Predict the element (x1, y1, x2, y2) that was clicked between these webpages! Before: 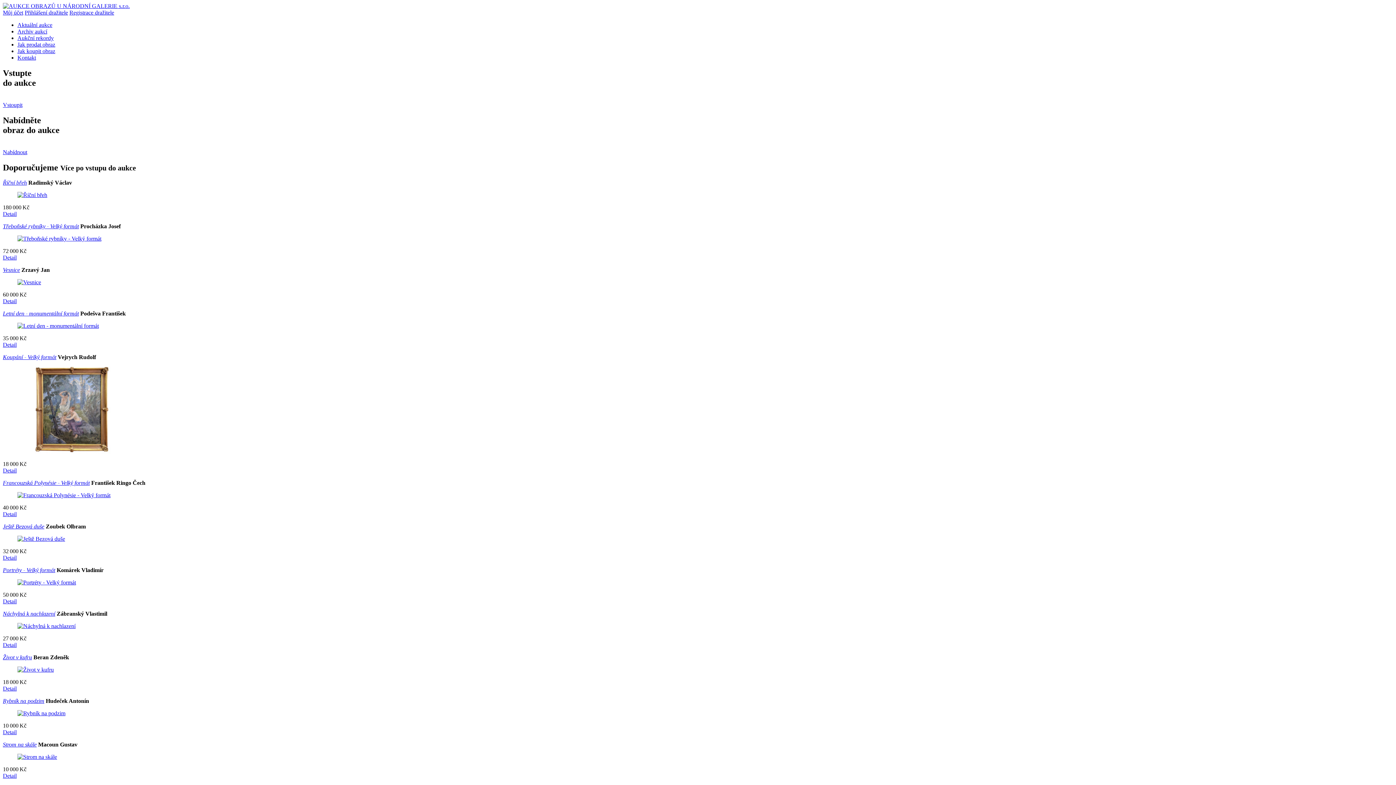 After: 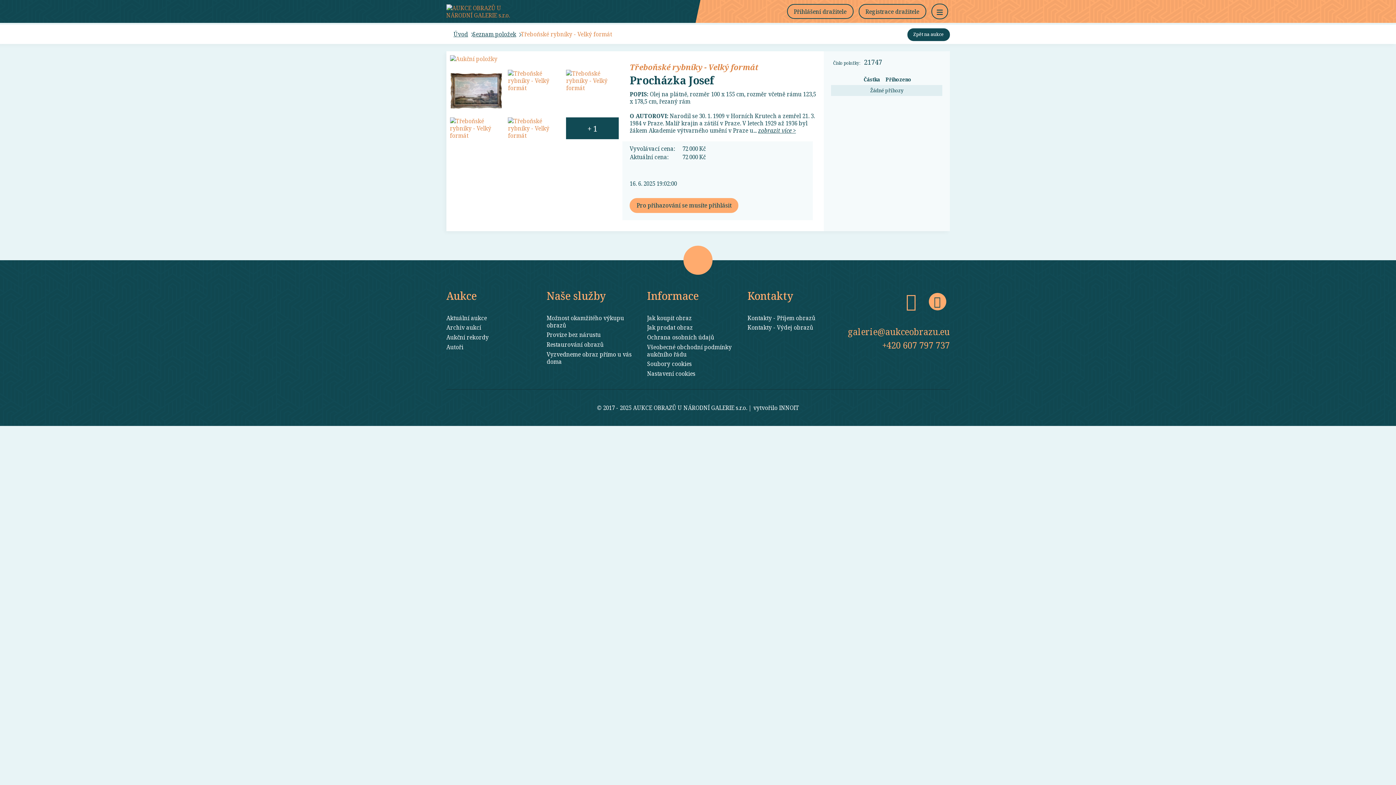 Action: bbox: (2, 254, 16, 260) label: Detail